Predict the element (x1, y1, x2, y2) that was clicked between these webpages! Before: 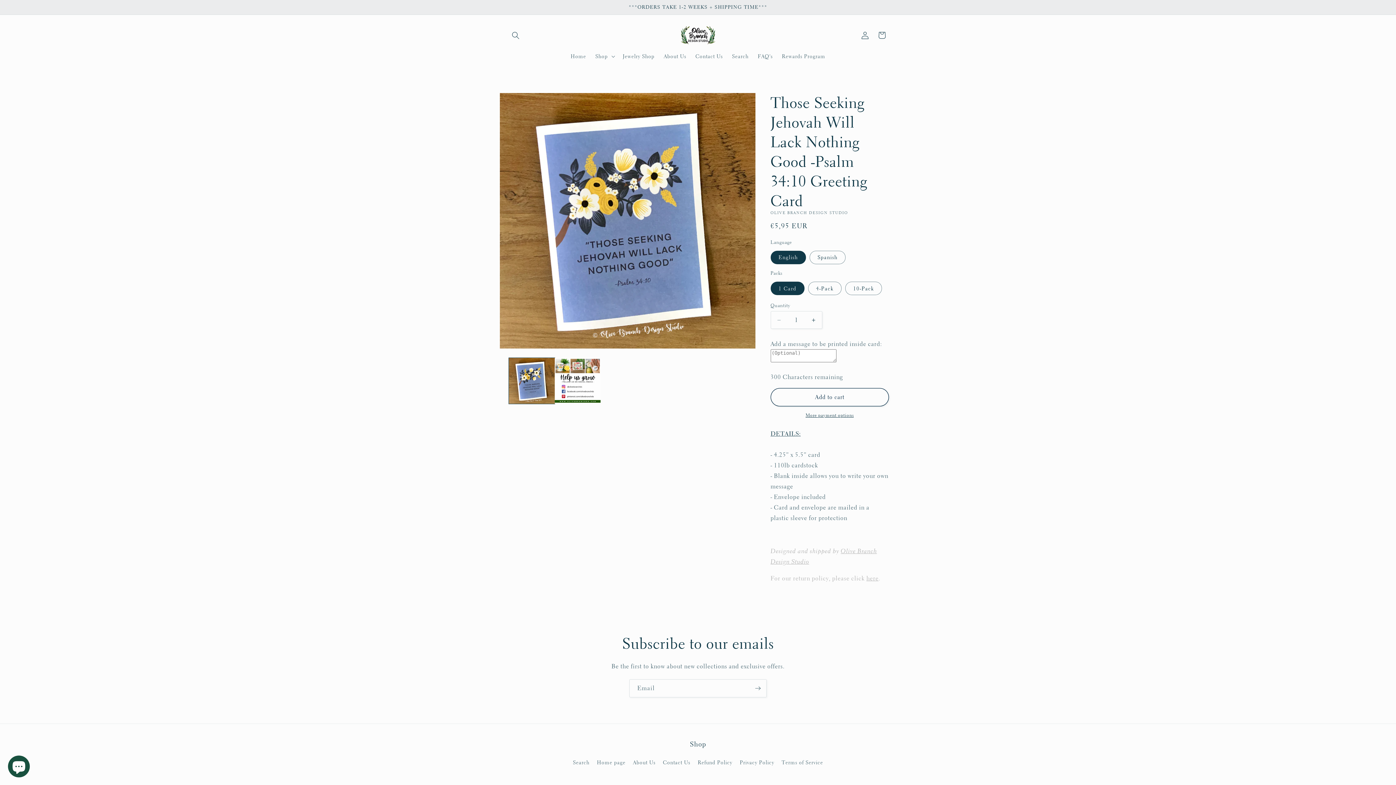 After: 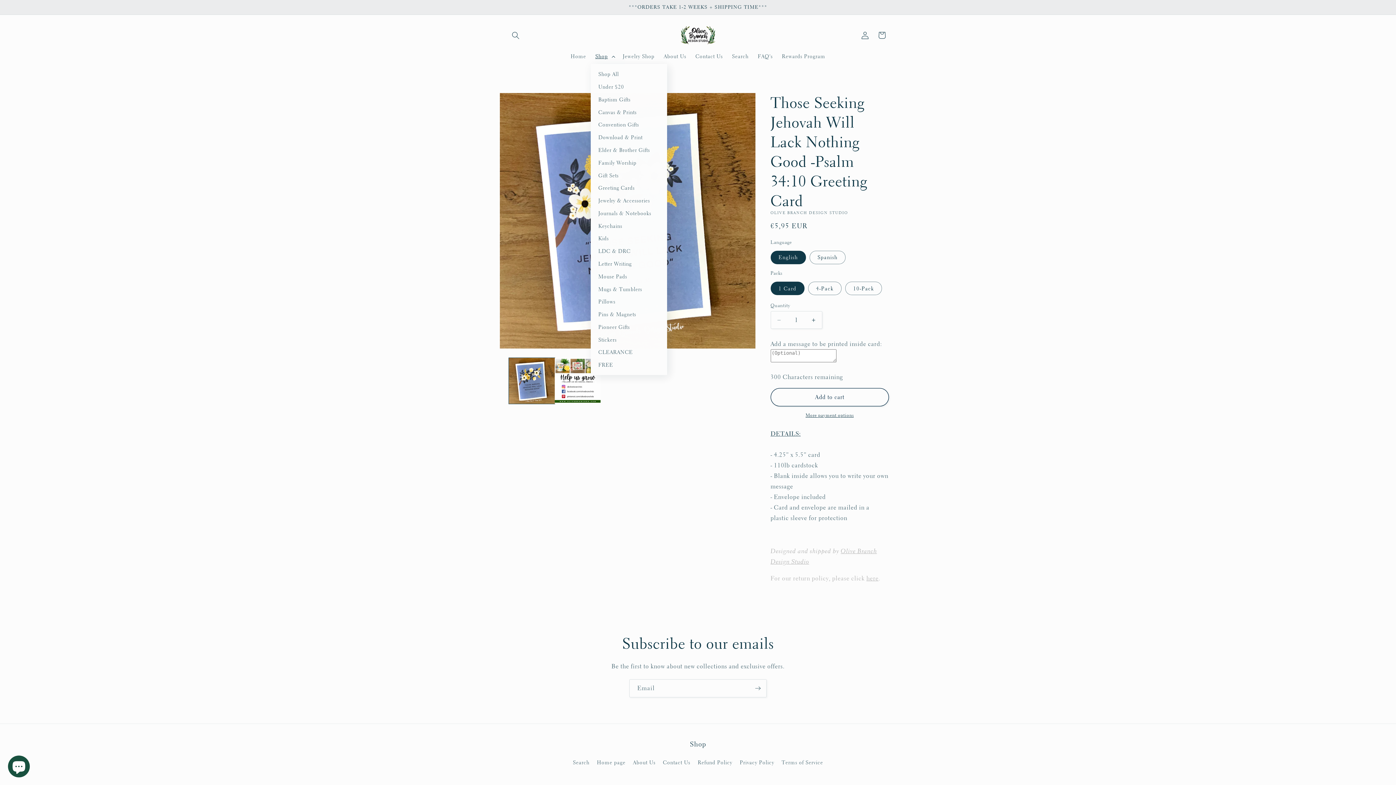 Action: bbox: (590, 48, 618, 64) label: Shop